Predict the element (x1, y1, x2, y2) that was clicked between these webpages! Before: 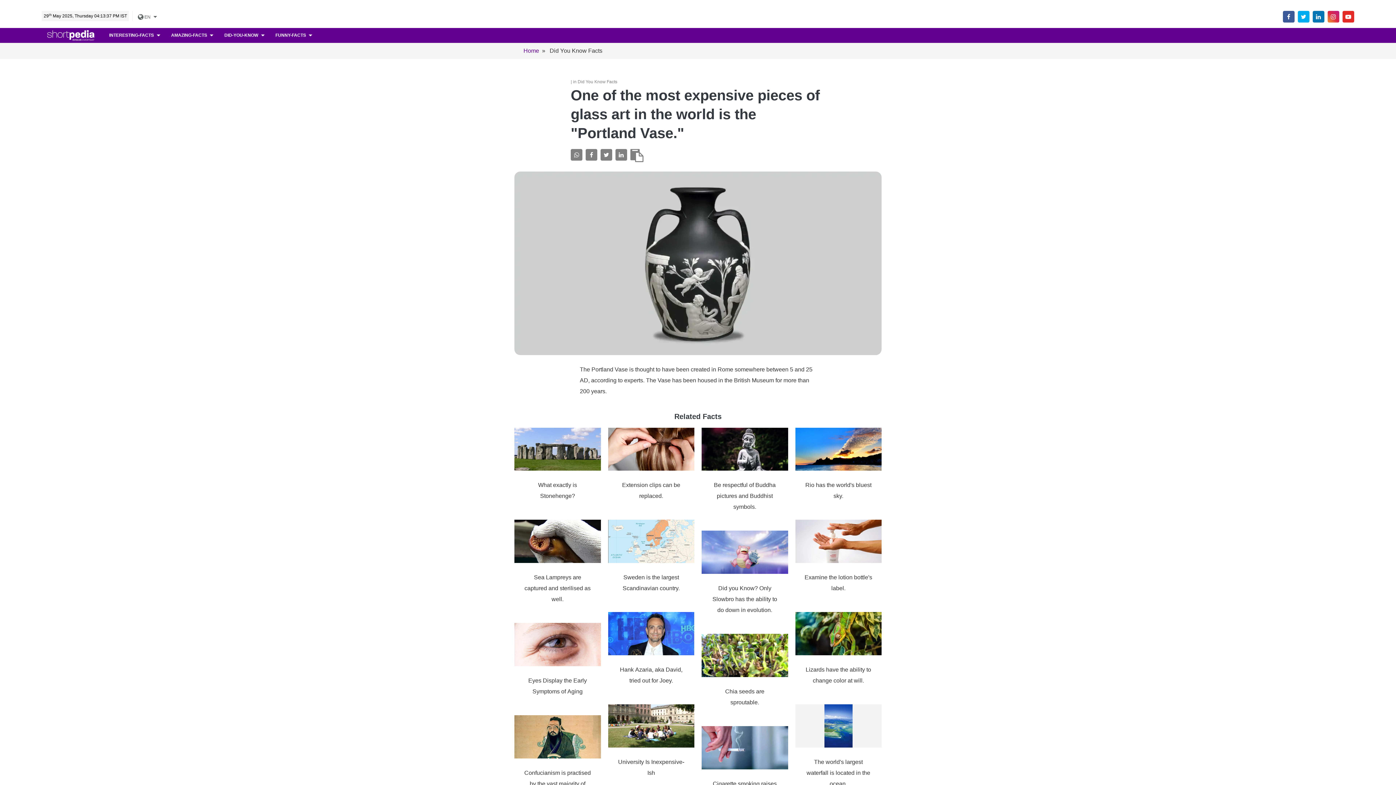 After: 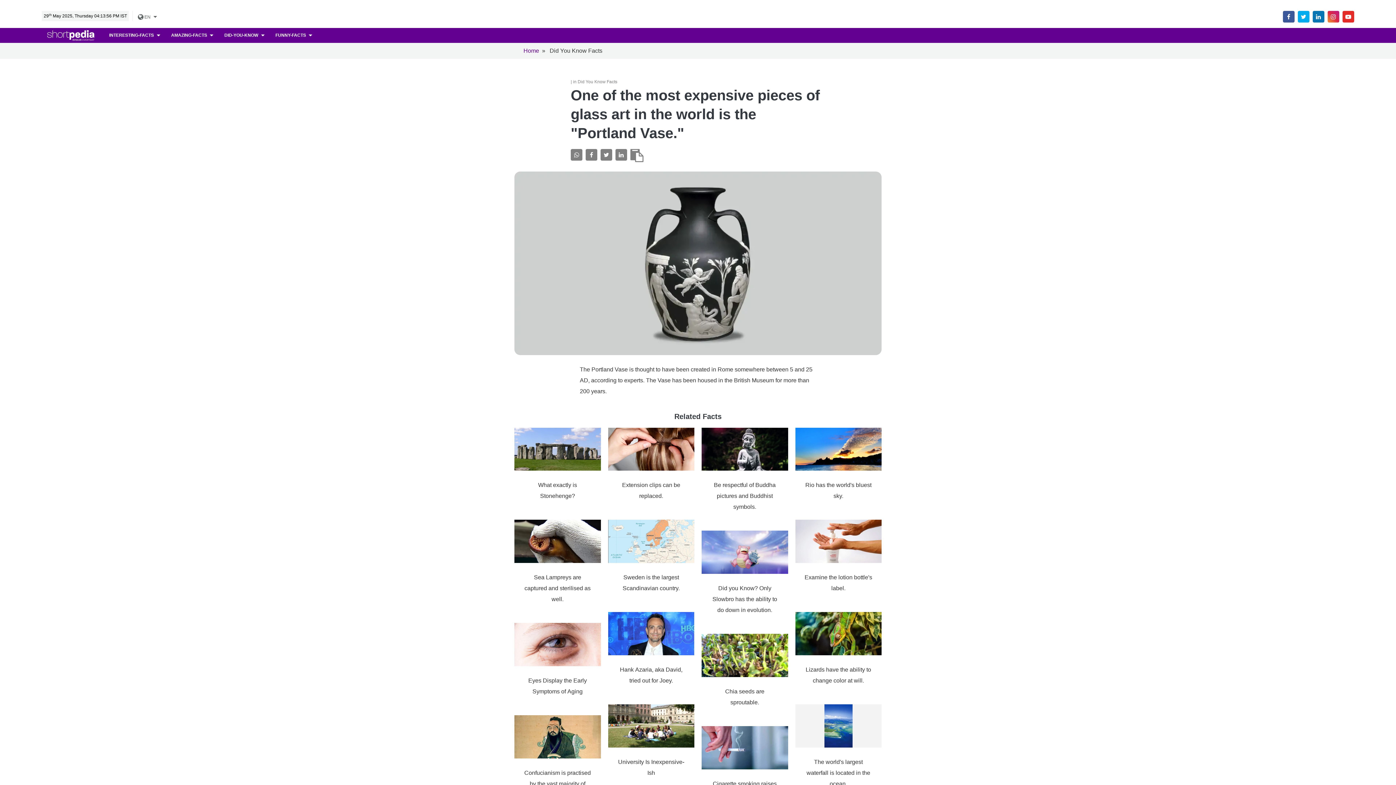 Action: bbox: (613, 151, 627, 156)